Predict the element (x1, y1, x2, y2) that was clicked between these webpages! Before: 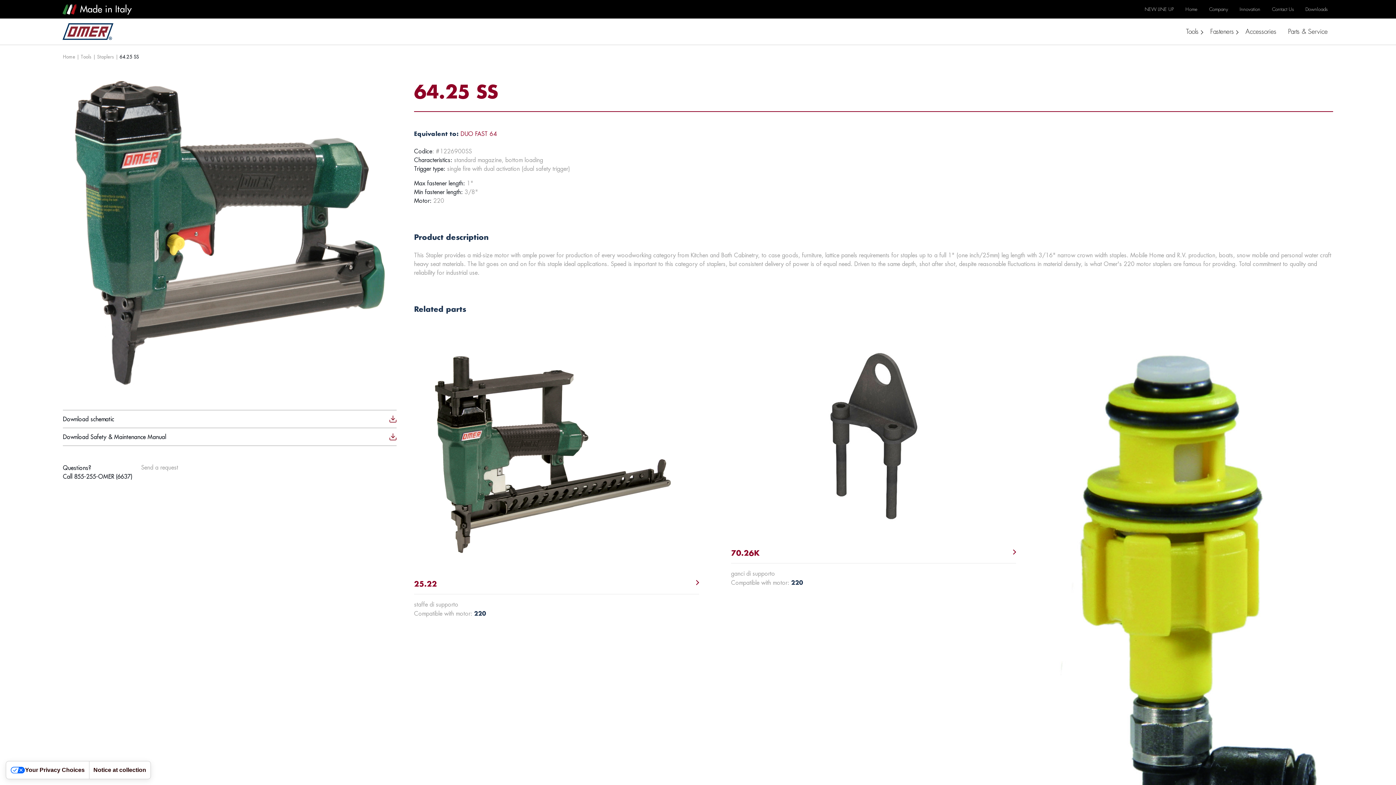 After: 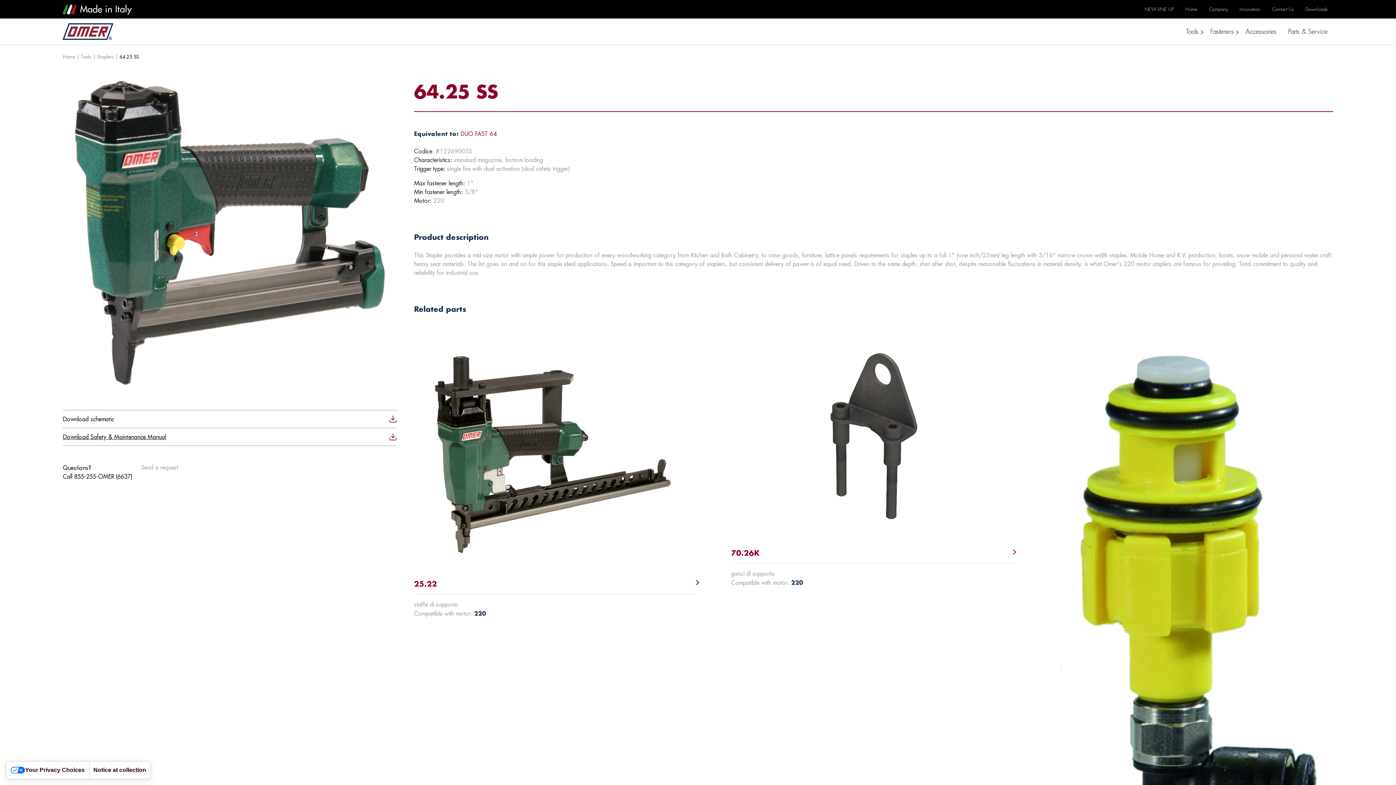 Action: label: Download Safety & Maintenance Manual bbox: (62, 428, 396, 445)